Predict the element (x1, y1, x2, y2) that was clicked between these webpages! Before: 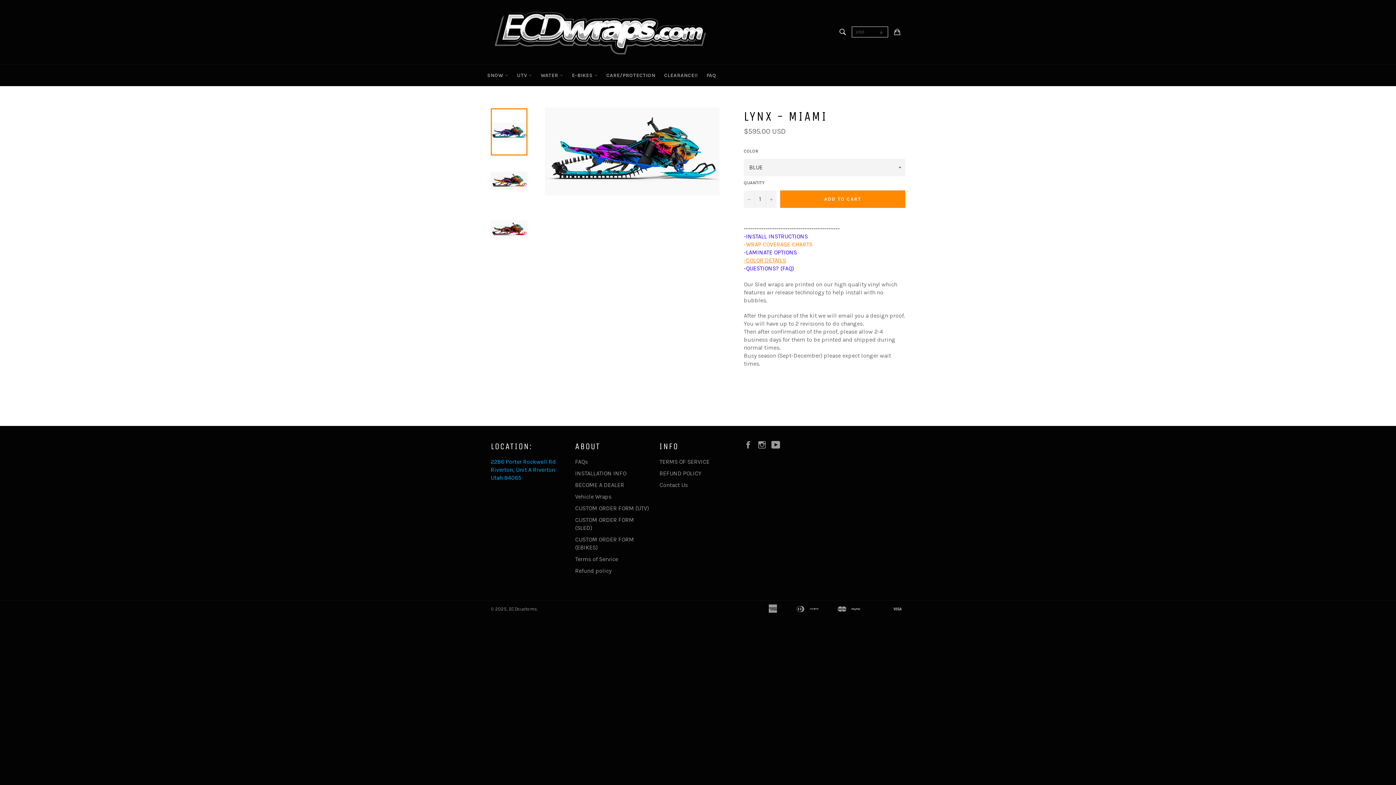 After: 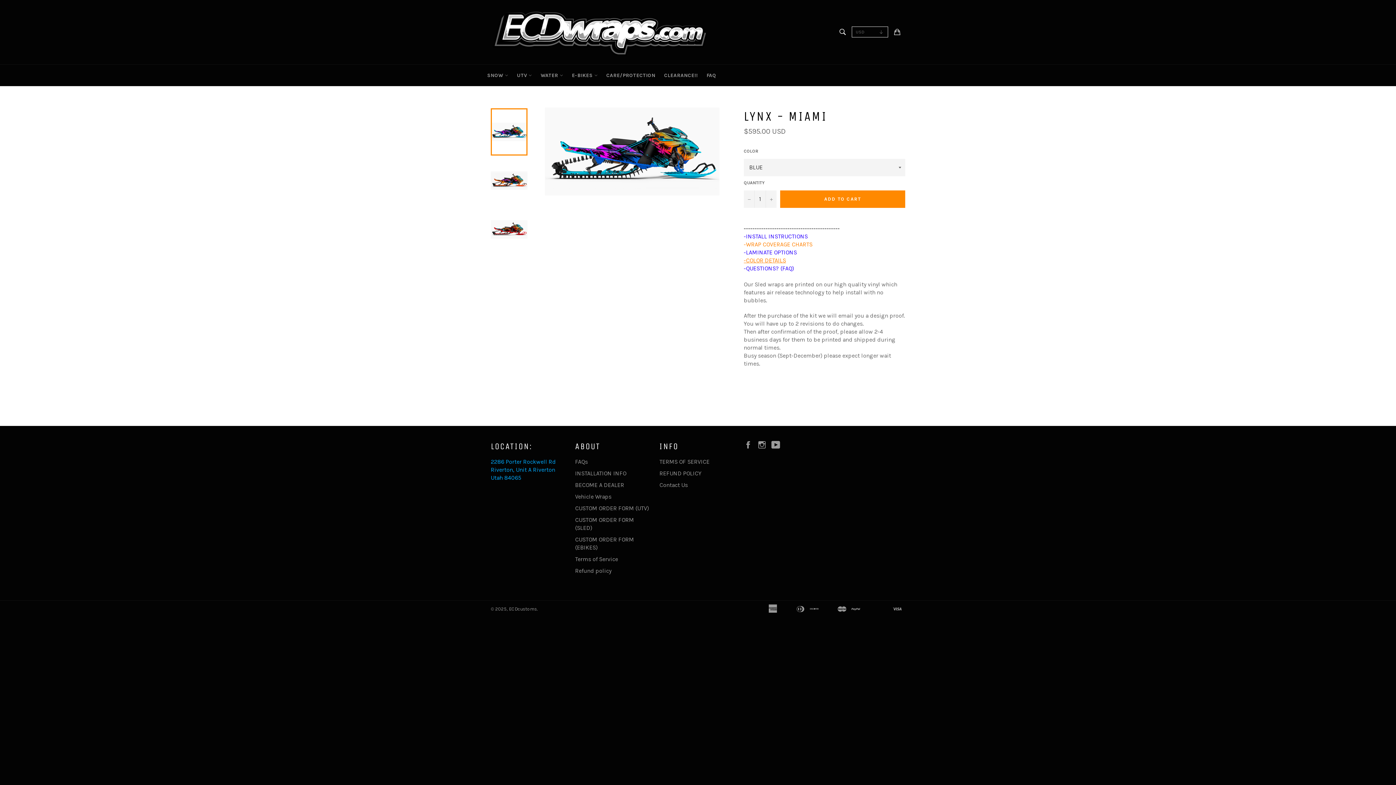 Action: label: INSTALL INSTRUCTIONS bbox: (746, 232, 808, 239)